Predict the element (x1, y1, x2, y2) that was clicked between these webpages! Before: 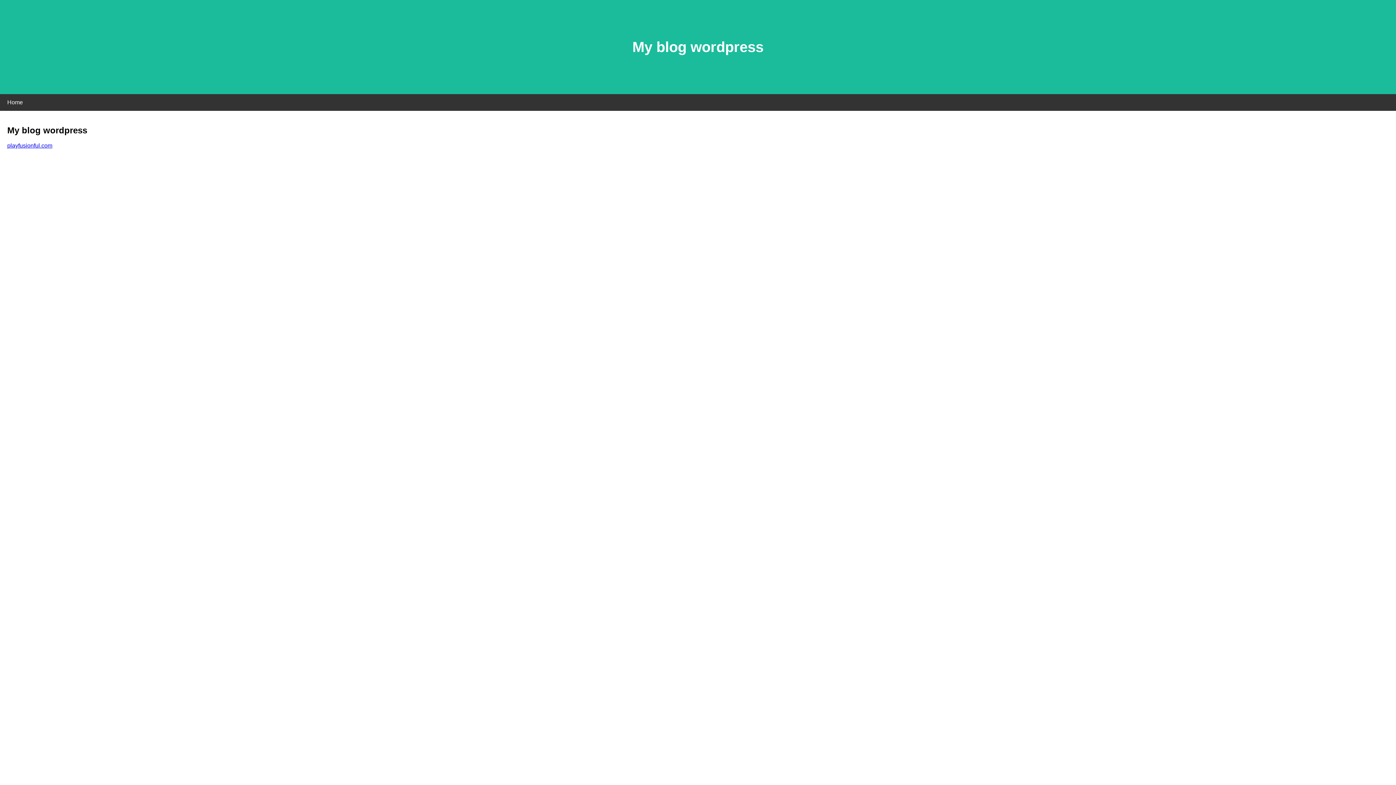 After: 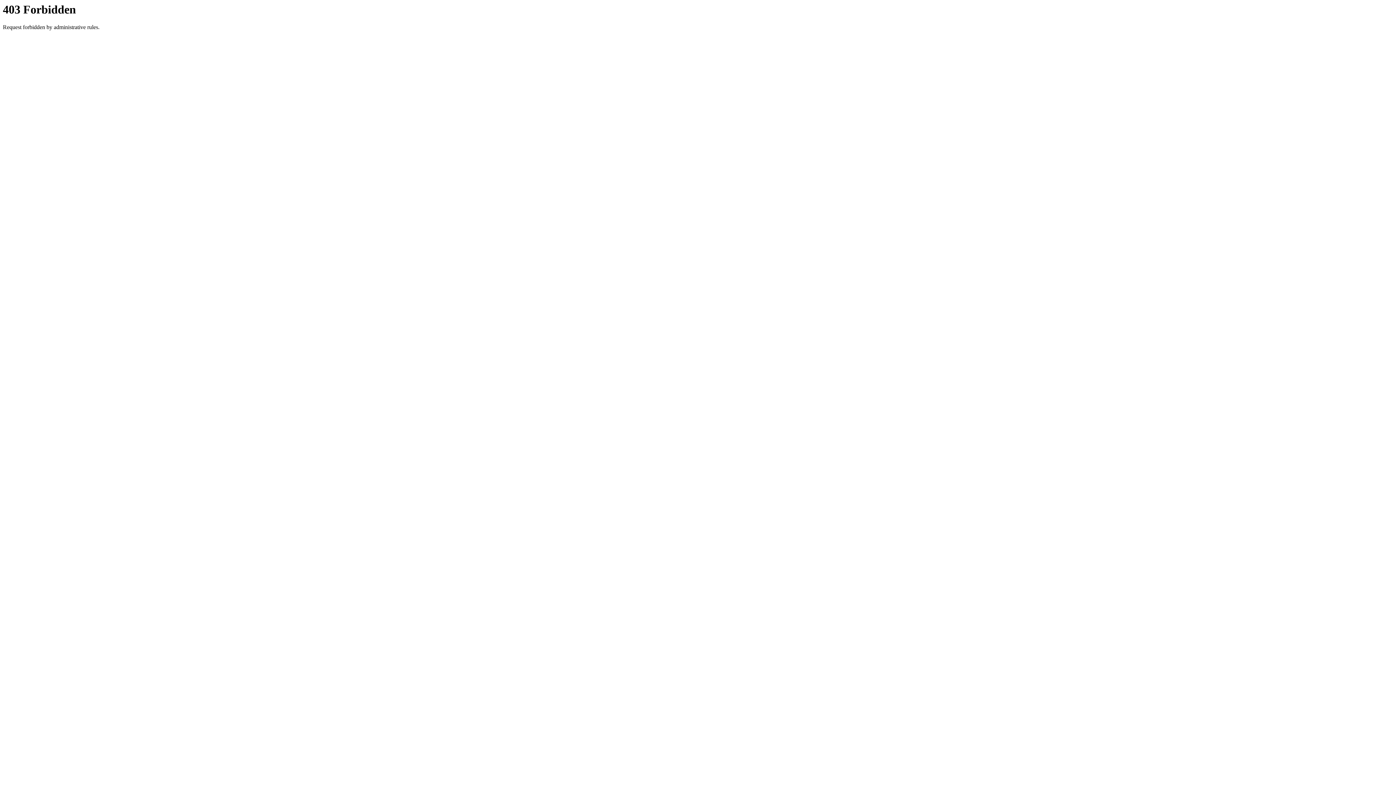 Action: bbox: (7, 142, 52, 148) label: playfusionful.com